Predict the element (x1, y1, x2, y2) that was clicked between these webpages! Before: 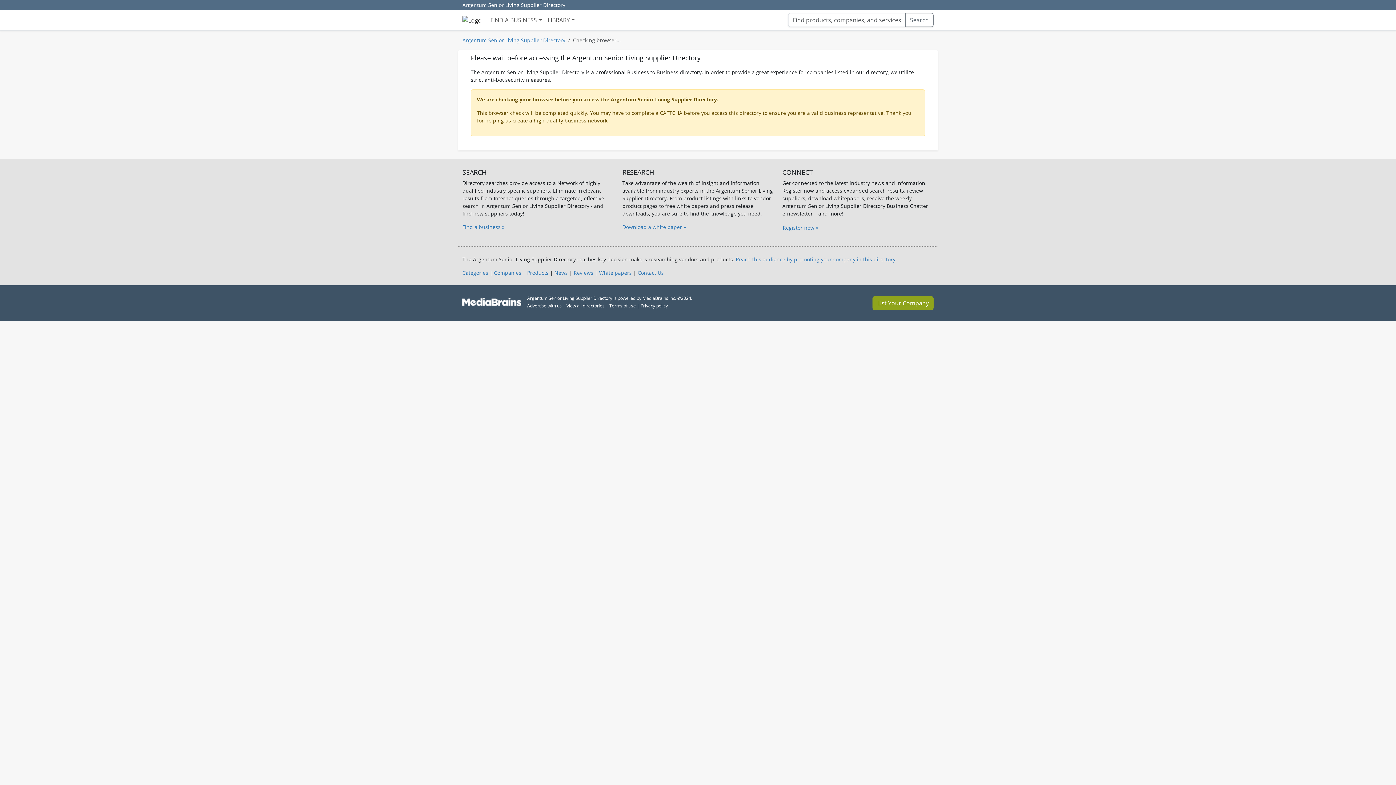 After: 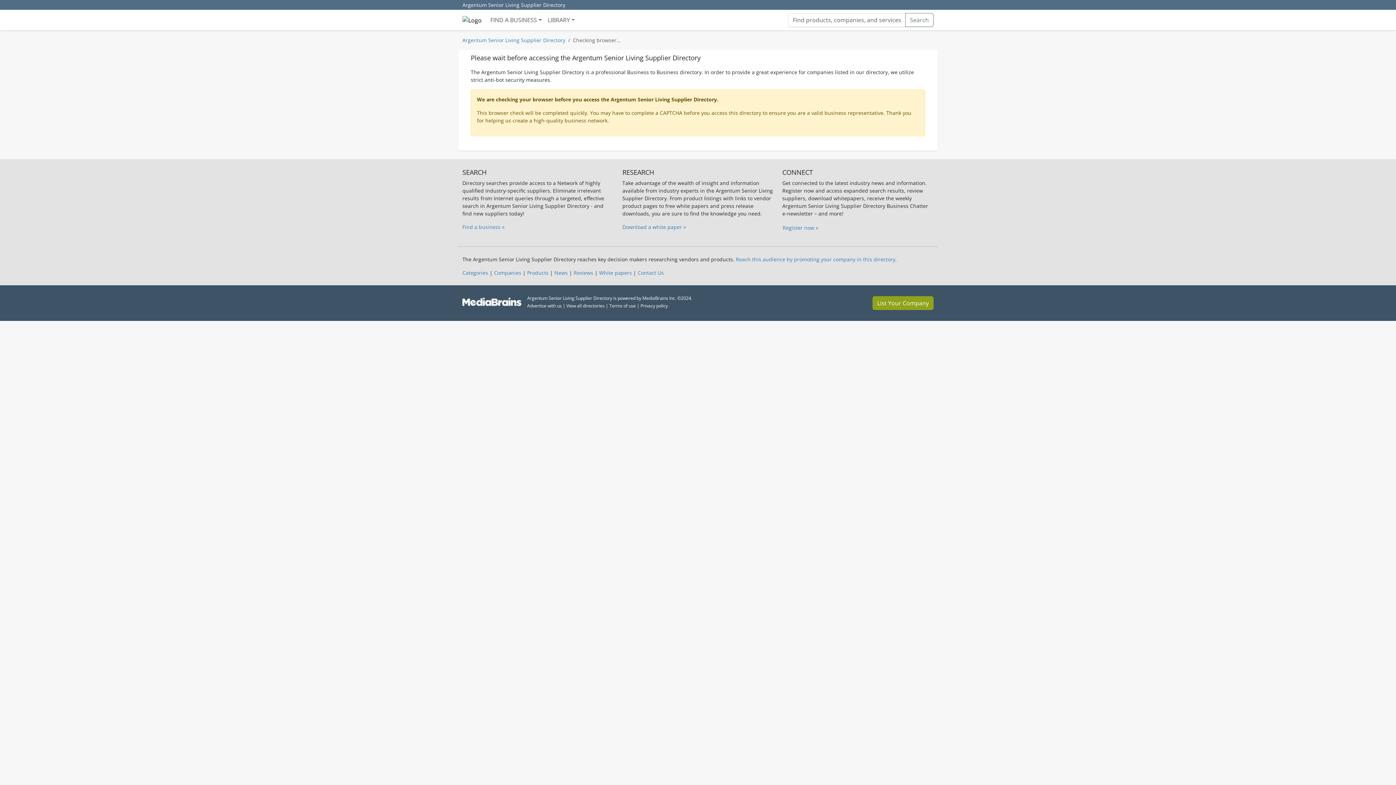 Action: bbox: (462, 269, 488, 276) label: Categories